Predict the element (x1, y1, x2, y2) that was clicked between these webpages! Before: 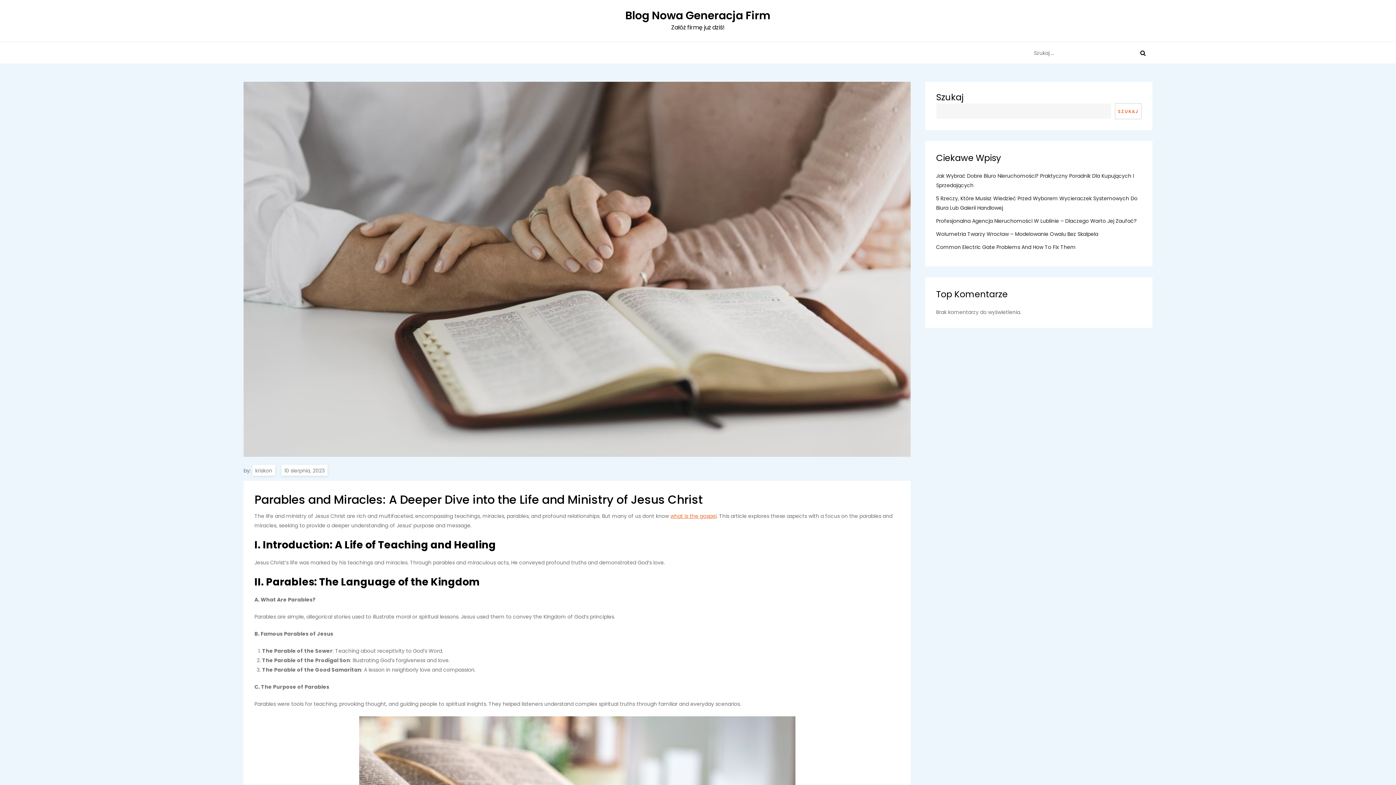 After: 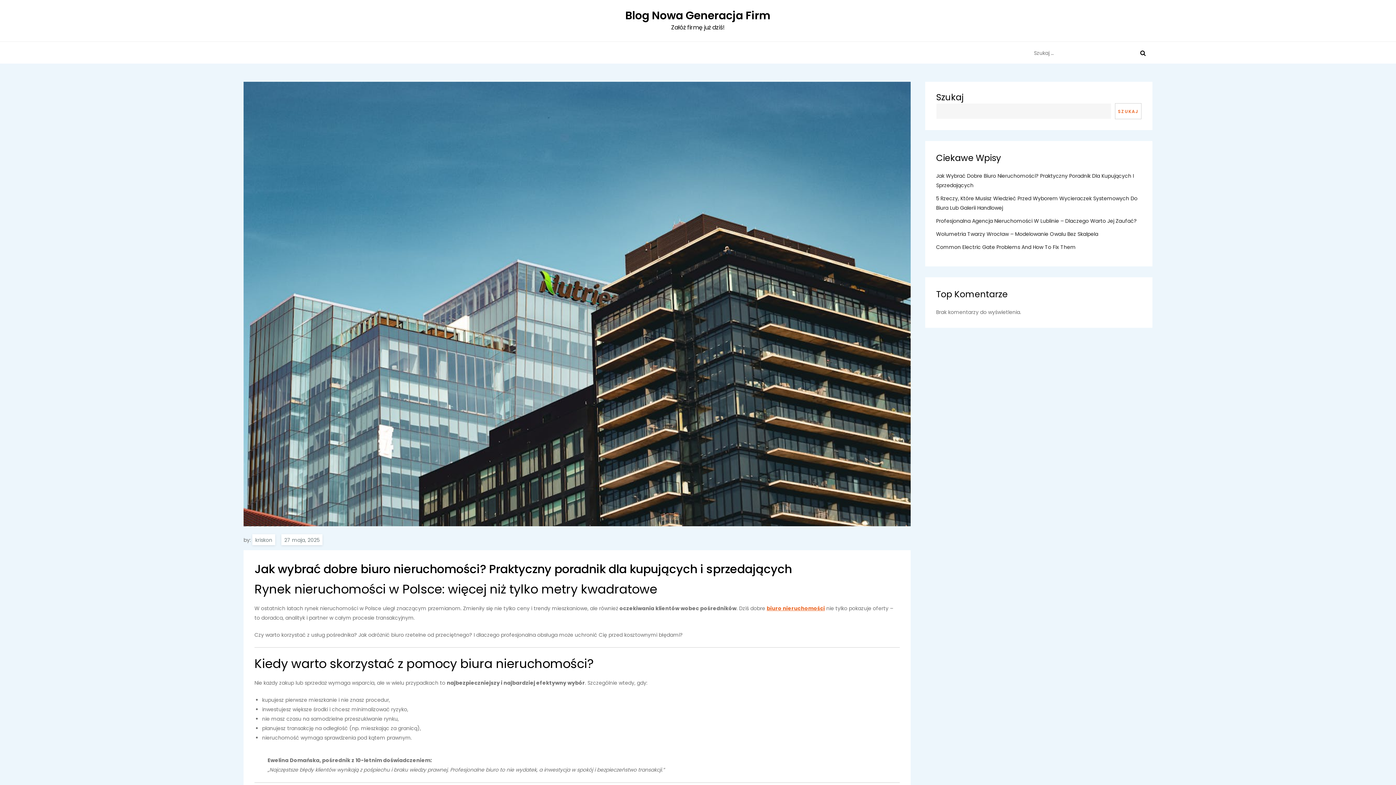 Action: label: Jak Wybrać Dobre Biuro Nieruchomości? Praktyczny Poradnik Dla Kupujących I Sprzedających bbox: (936, 171, 1141, 190)